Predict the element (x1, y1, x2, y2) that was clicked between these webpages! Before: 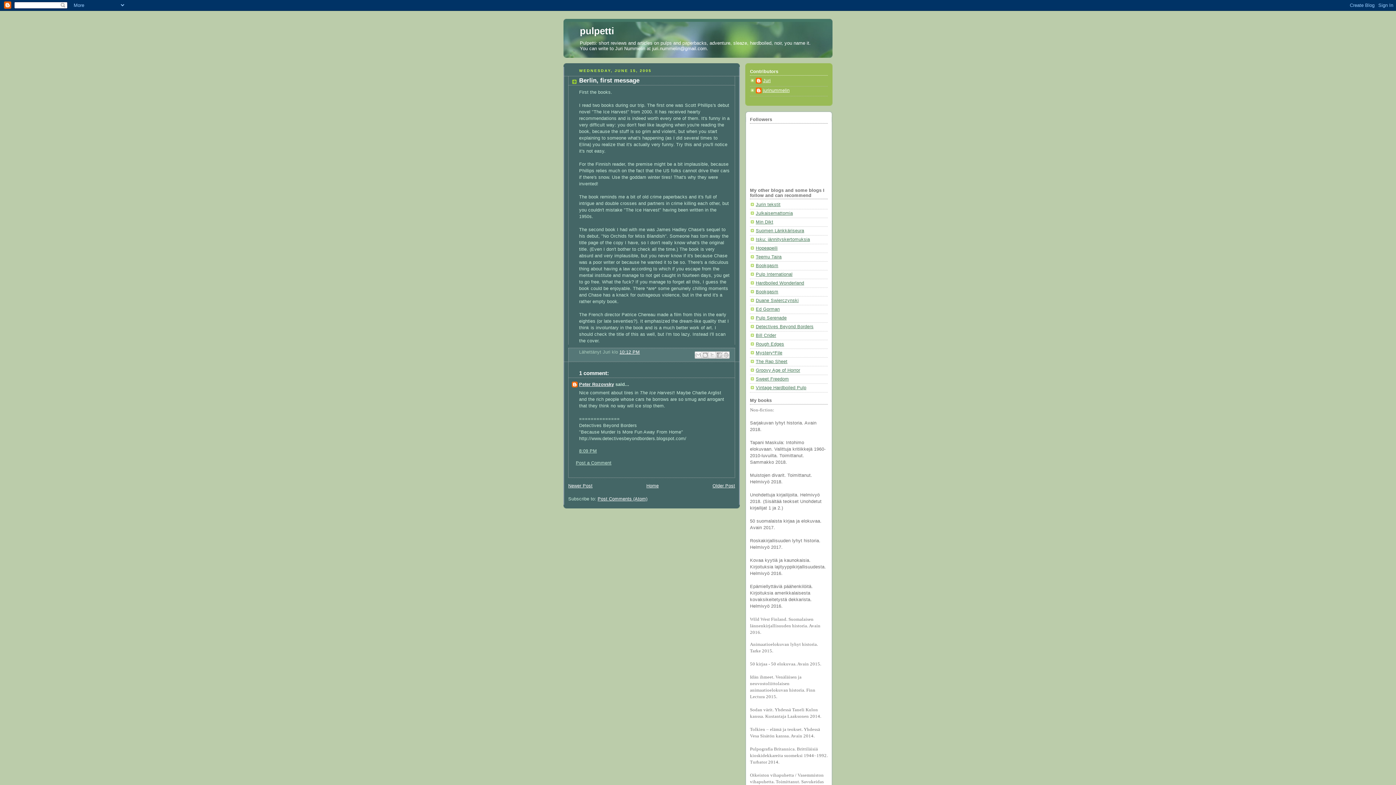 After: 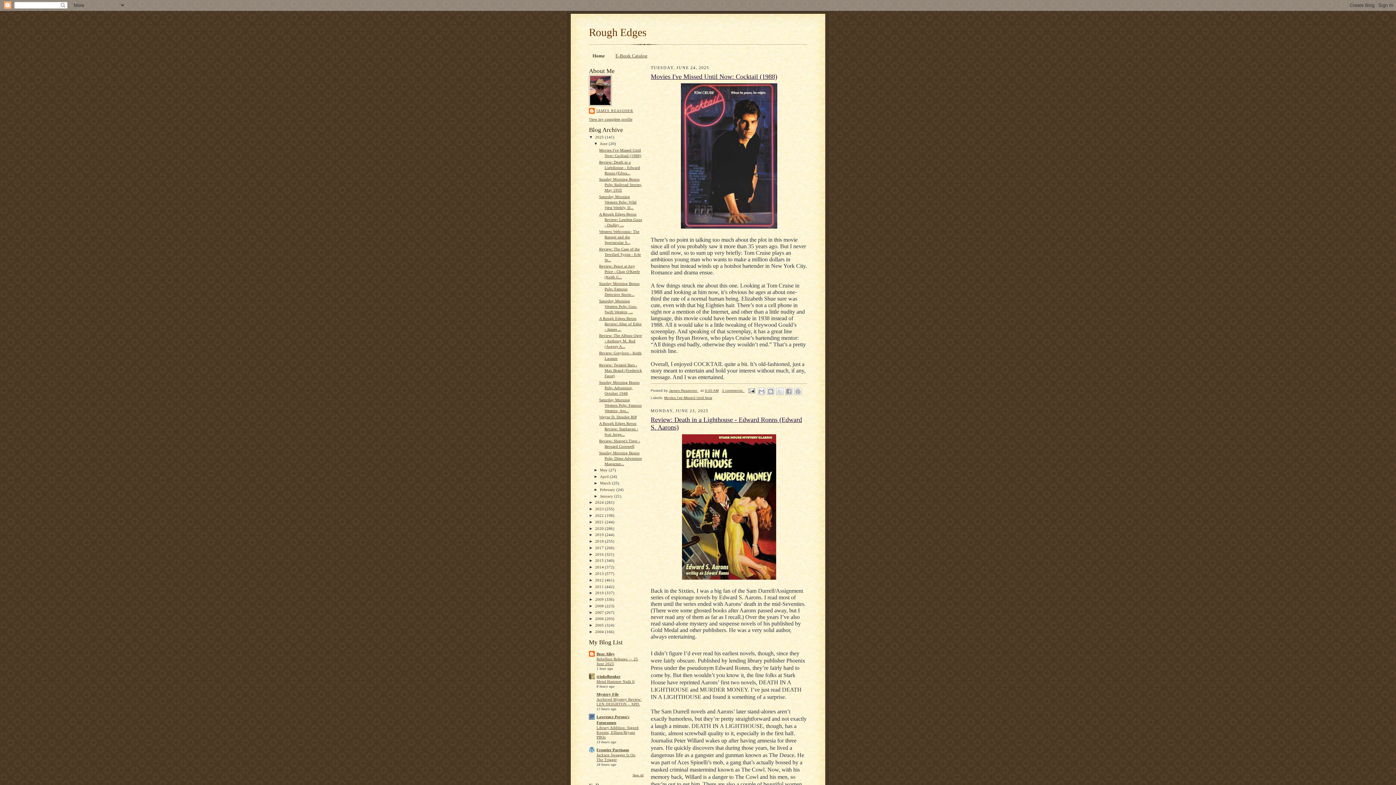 Action: bbox: (756, 341, 784, 346) label: Rough Edges